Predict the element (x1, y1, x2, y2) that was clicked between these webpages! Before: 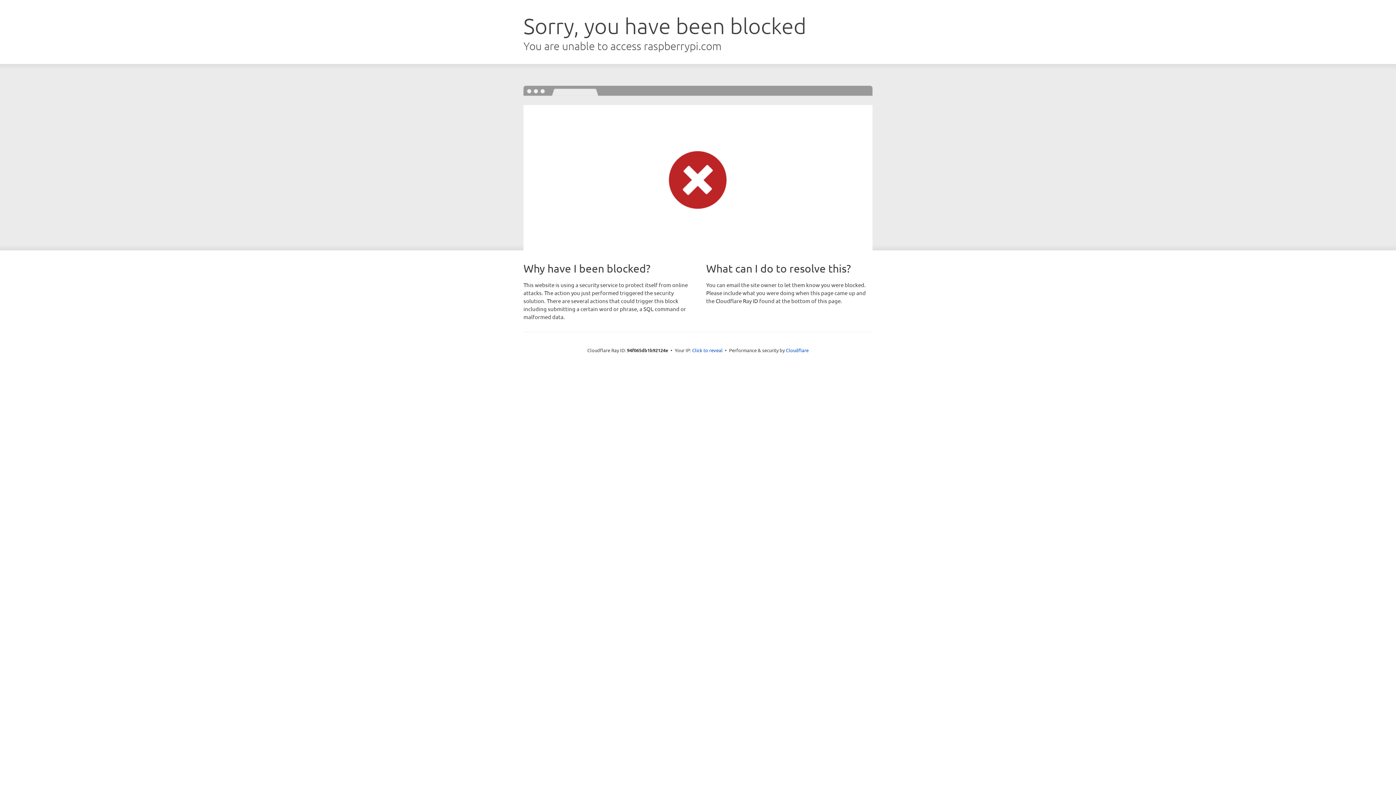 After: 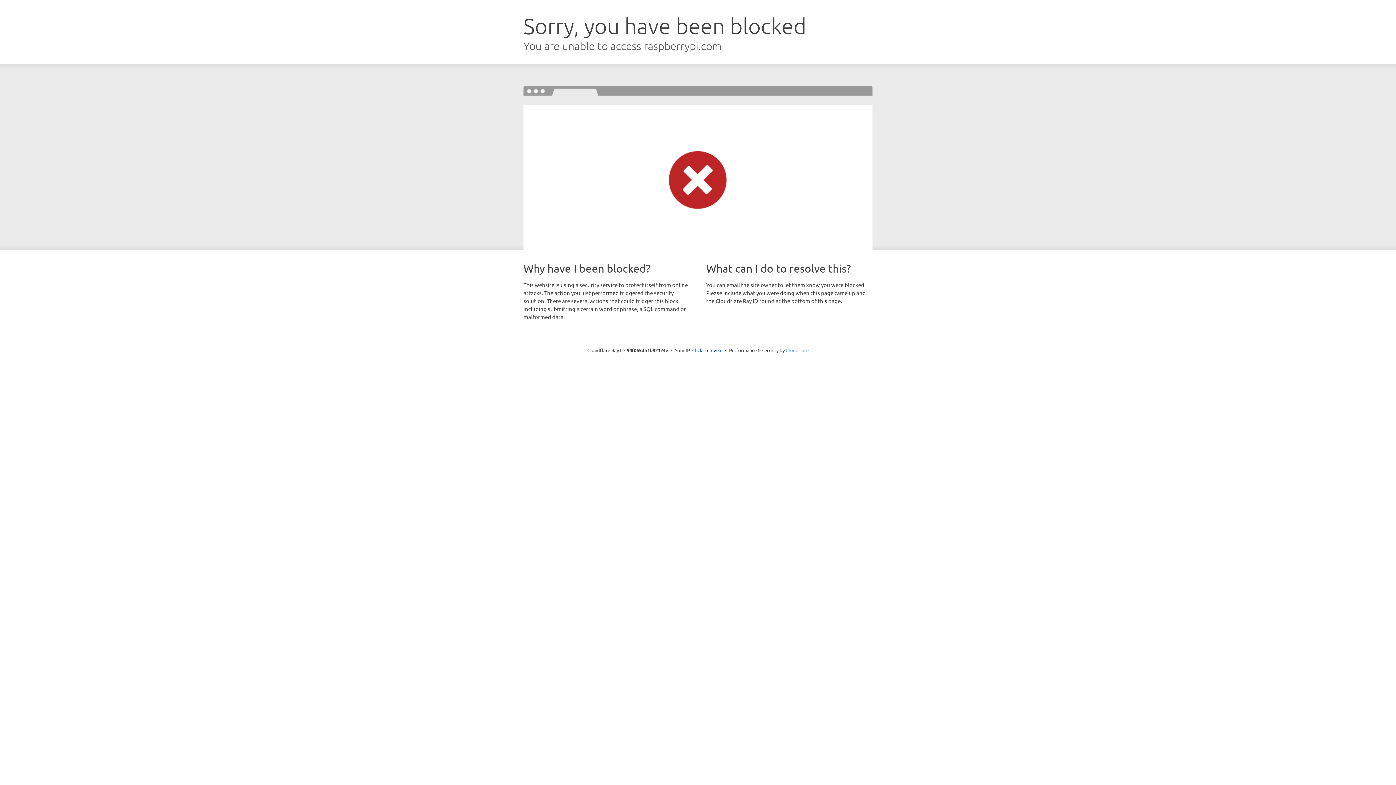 Action: label: Cloudflare bbox: (786, 347, 808, 353)